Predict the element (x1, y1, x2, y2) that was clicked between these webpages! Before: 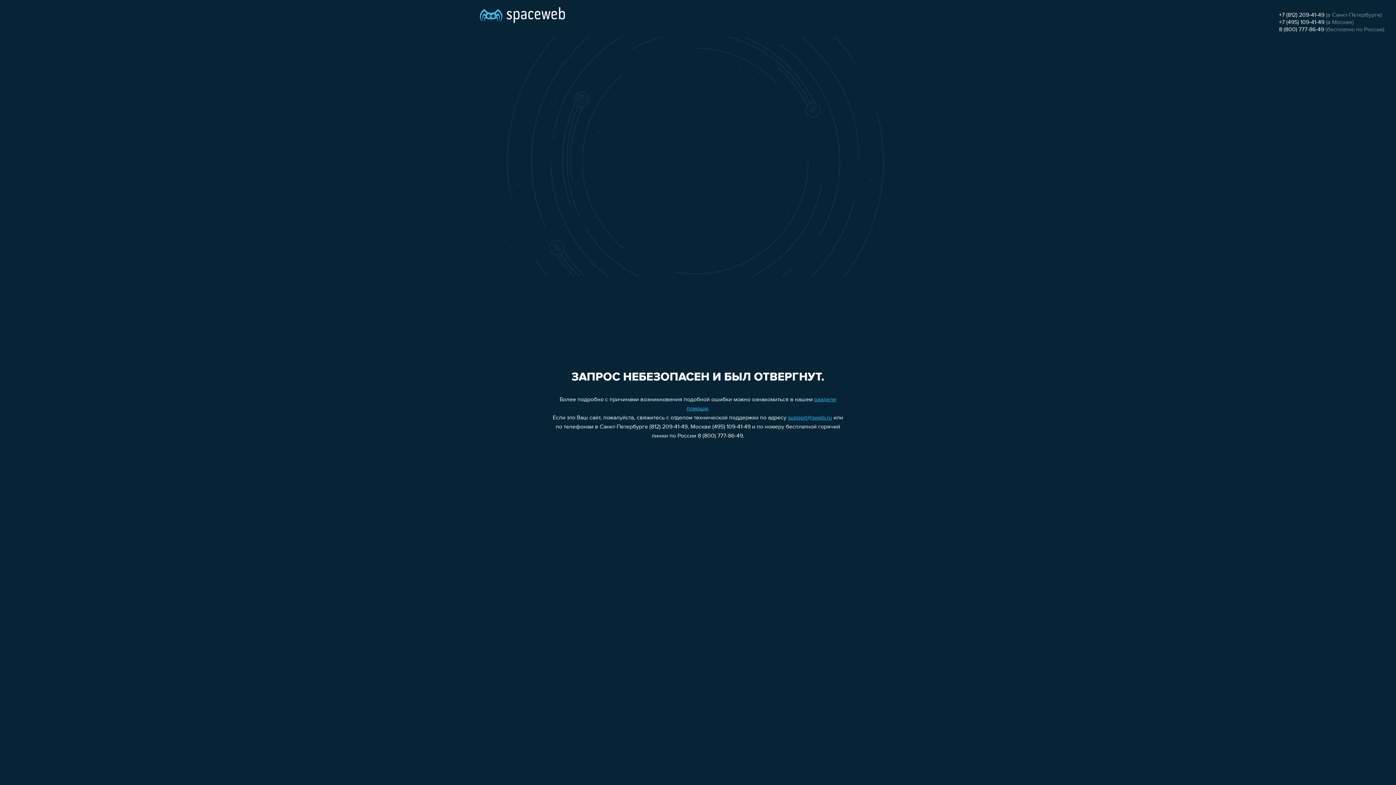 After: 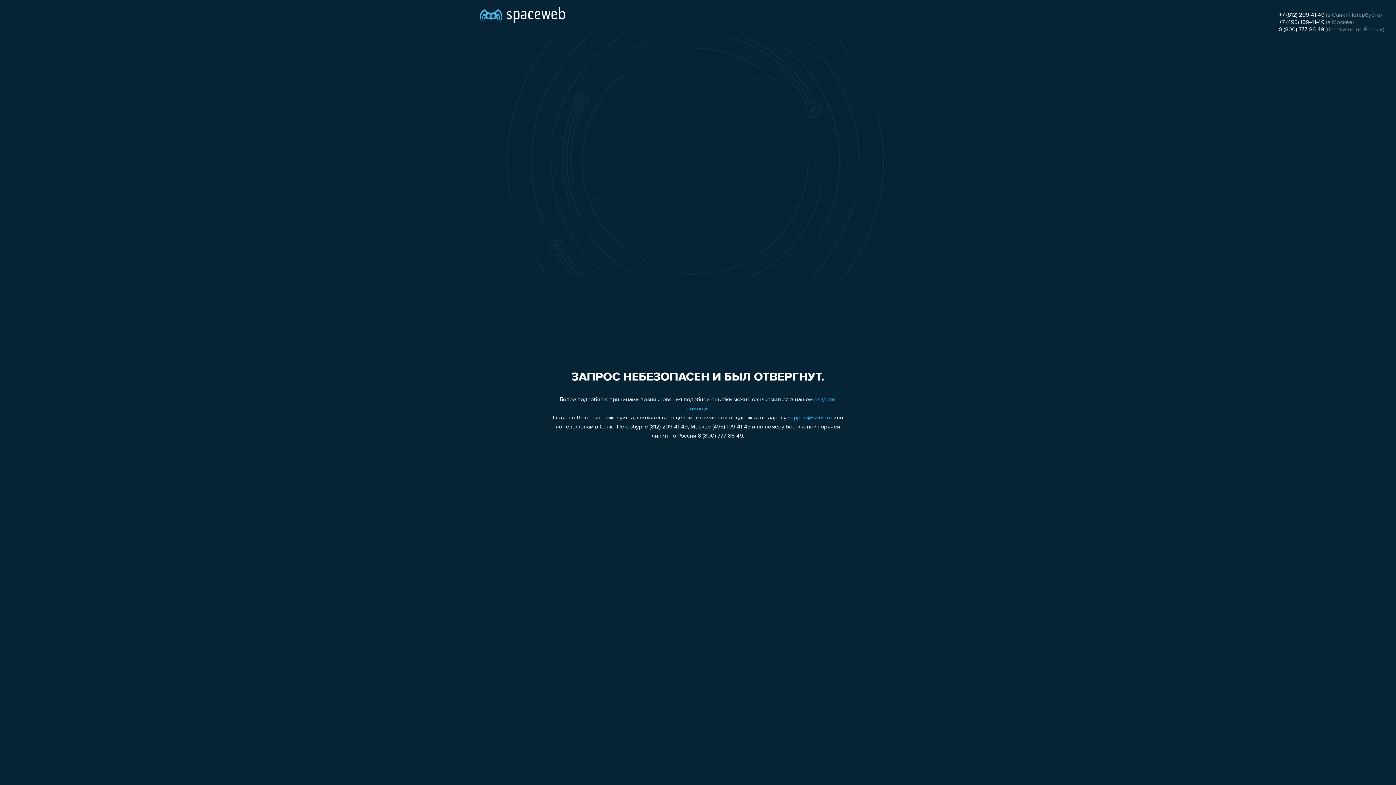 Action: label: support@sweb.ru bbox: (788, 415, 832, 421)